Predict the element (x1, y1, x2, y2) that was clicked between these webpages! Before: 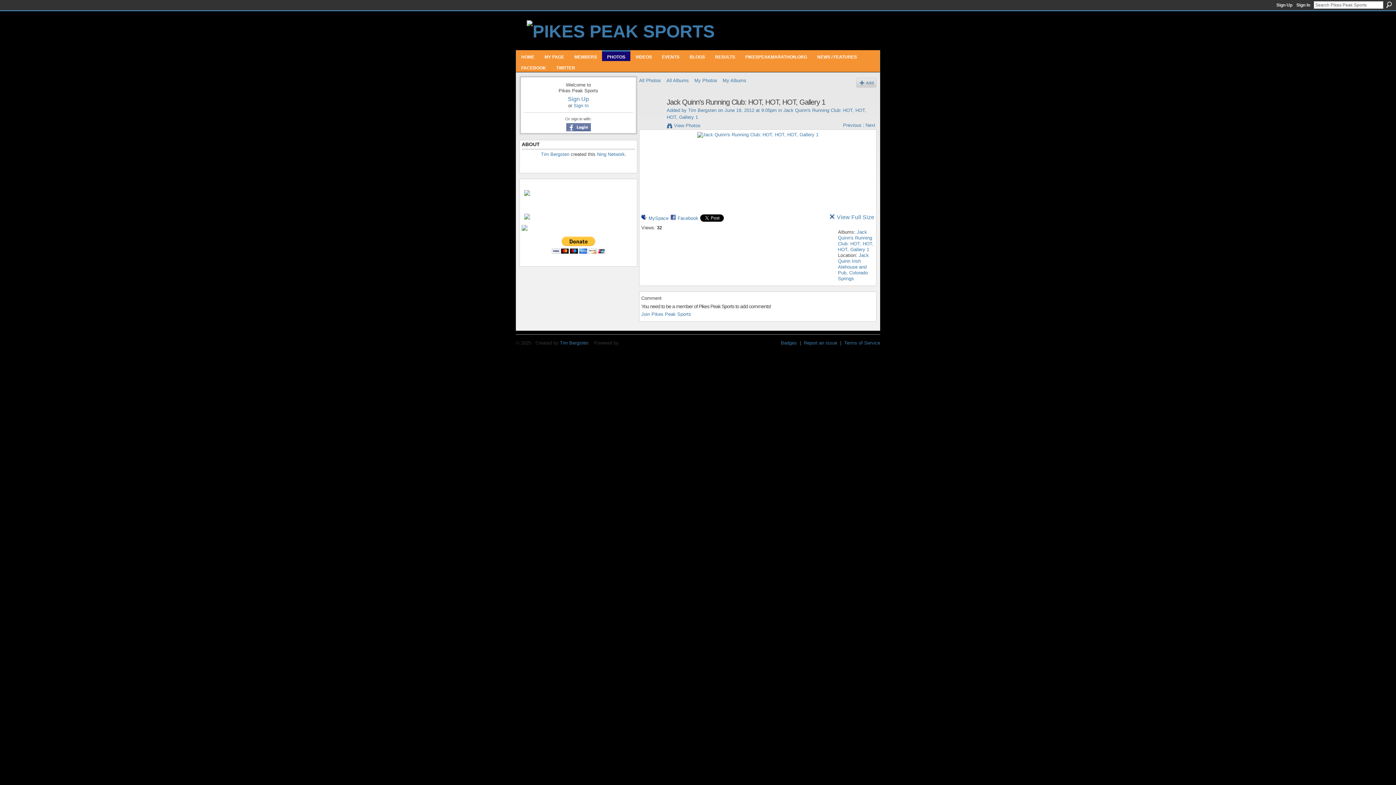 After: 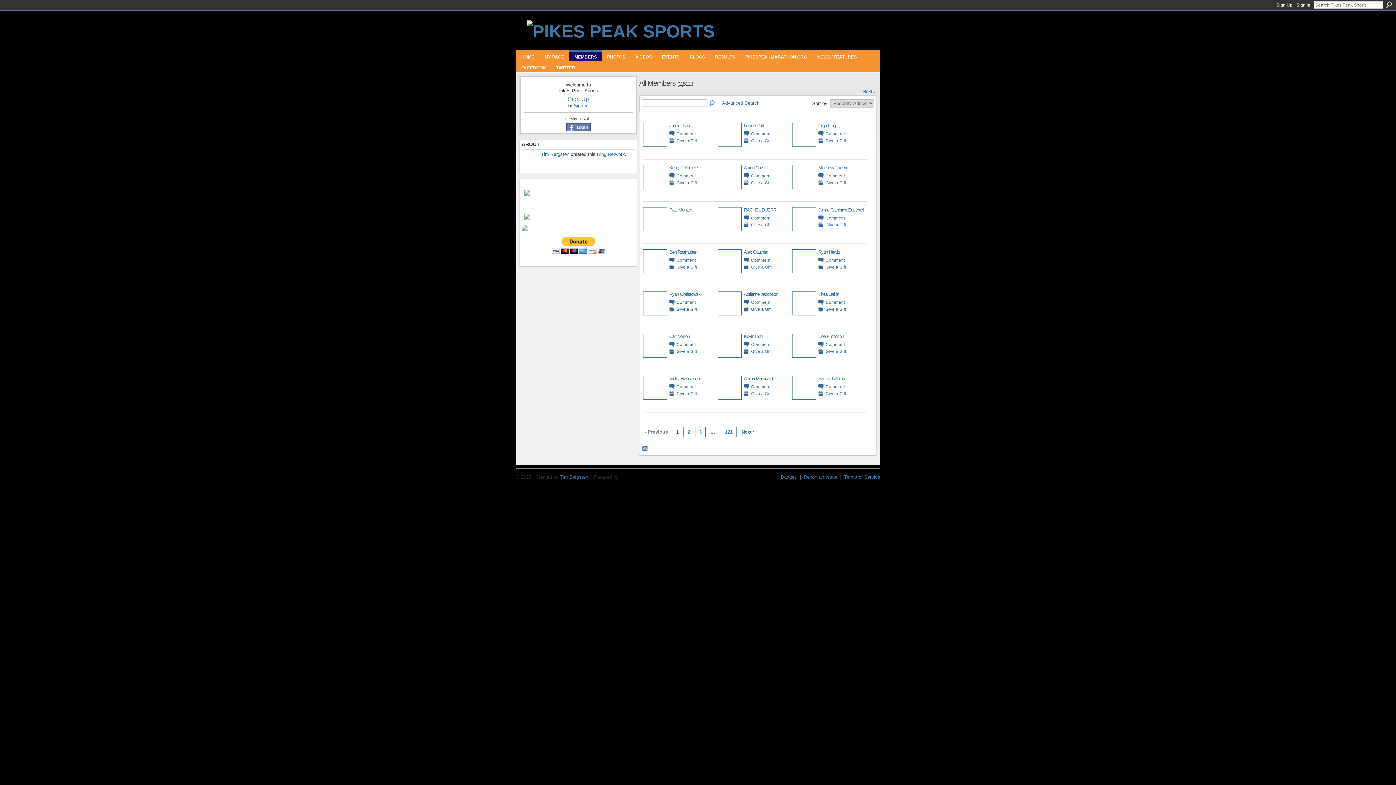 Action: label: MEMBERS bbox: (574, 54, 597, 60)